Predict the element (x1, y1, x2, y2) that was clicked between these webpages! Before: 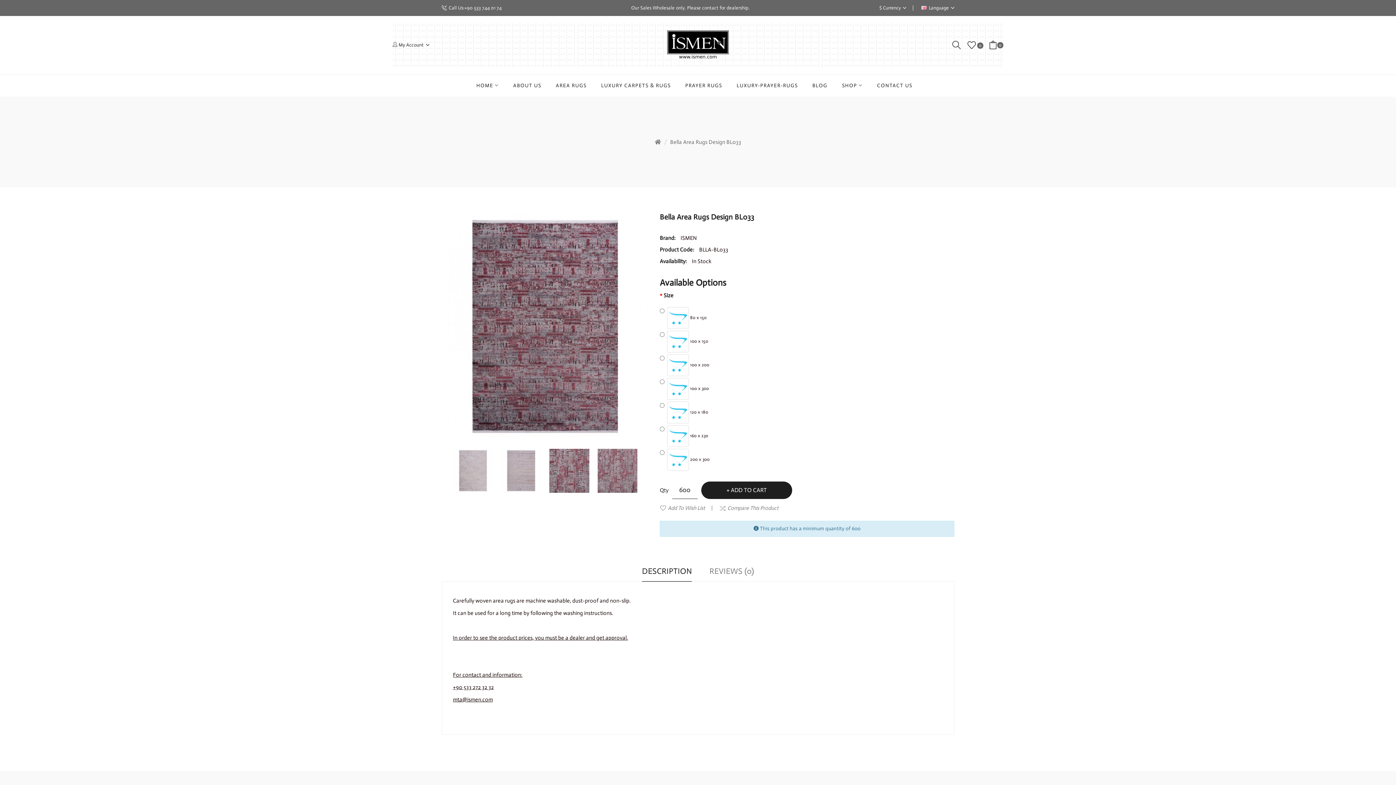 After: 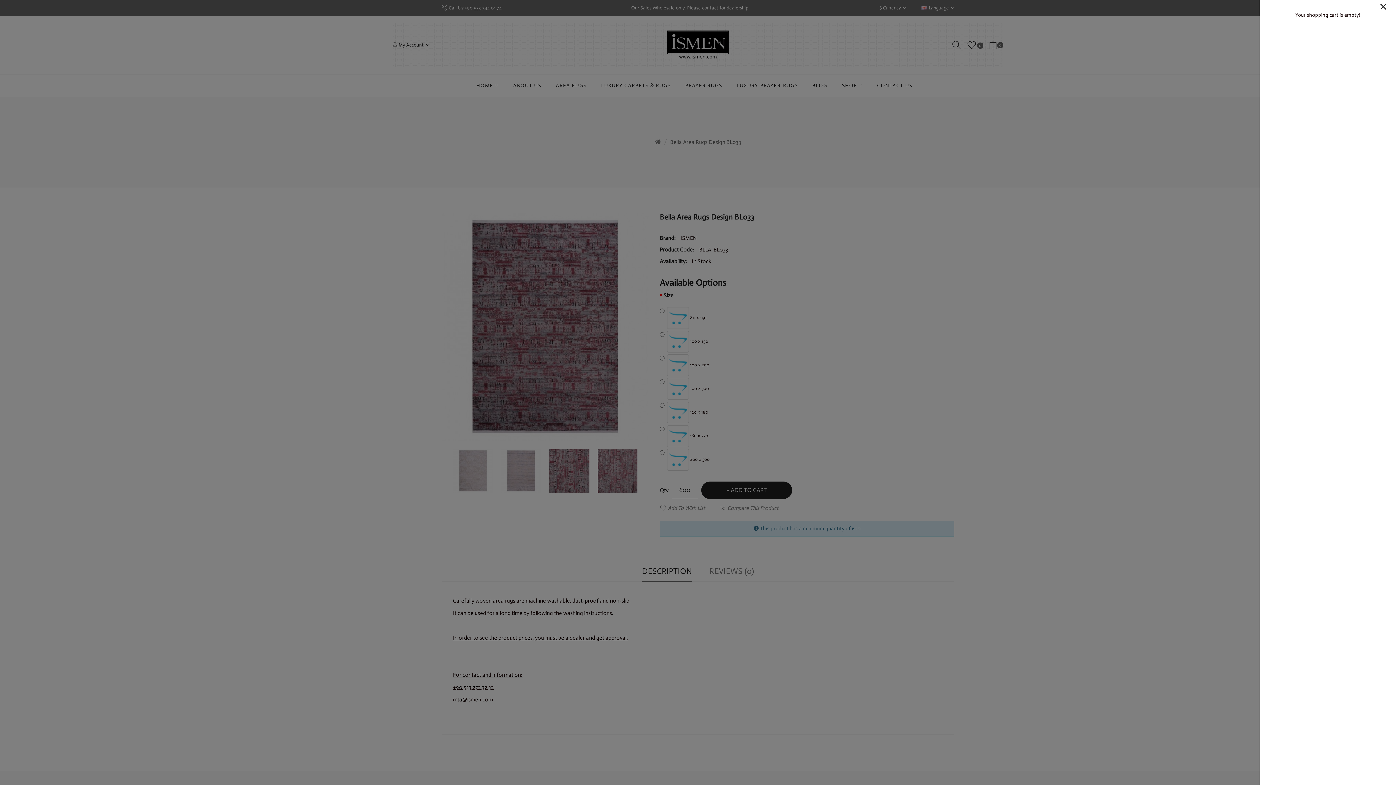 Action: label: 0 bbox: (989, 39, 1003, 50)